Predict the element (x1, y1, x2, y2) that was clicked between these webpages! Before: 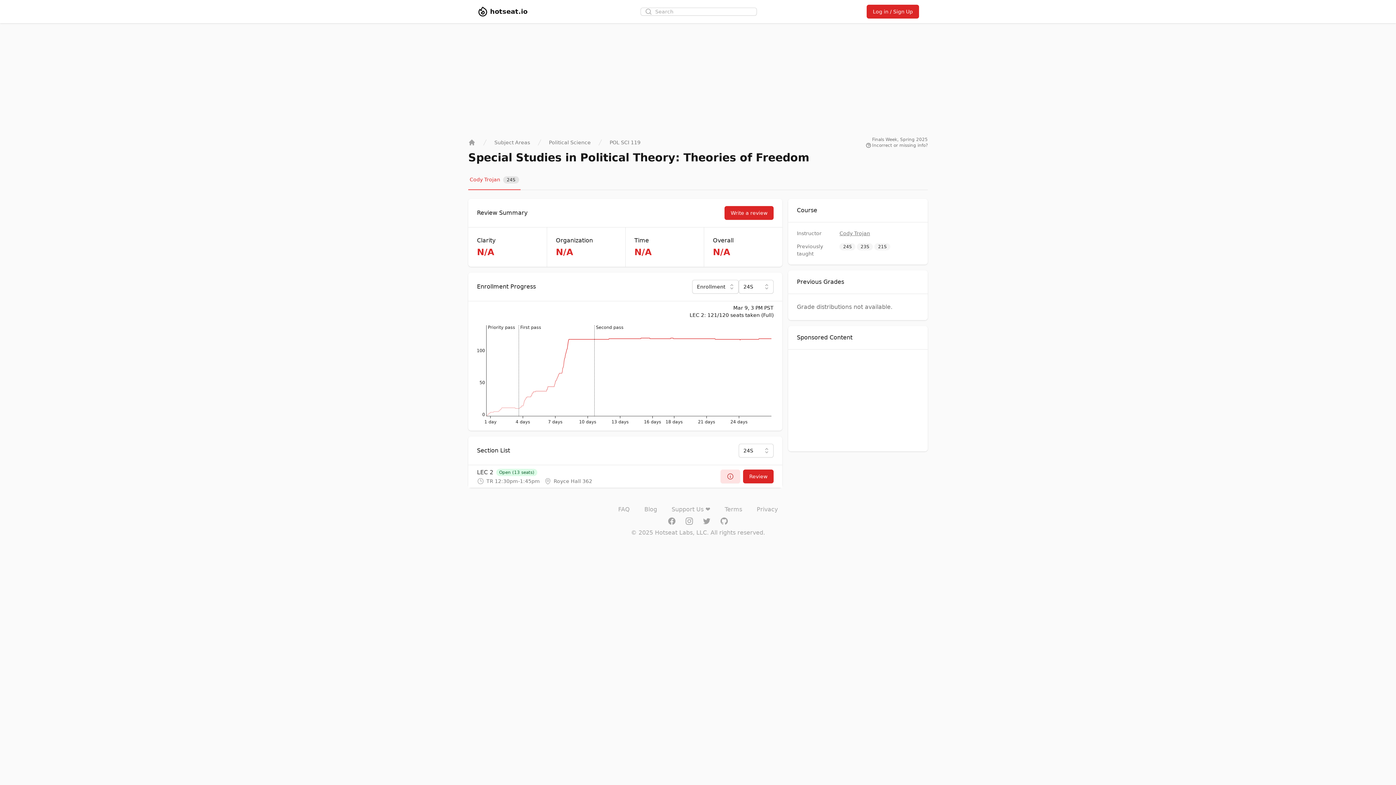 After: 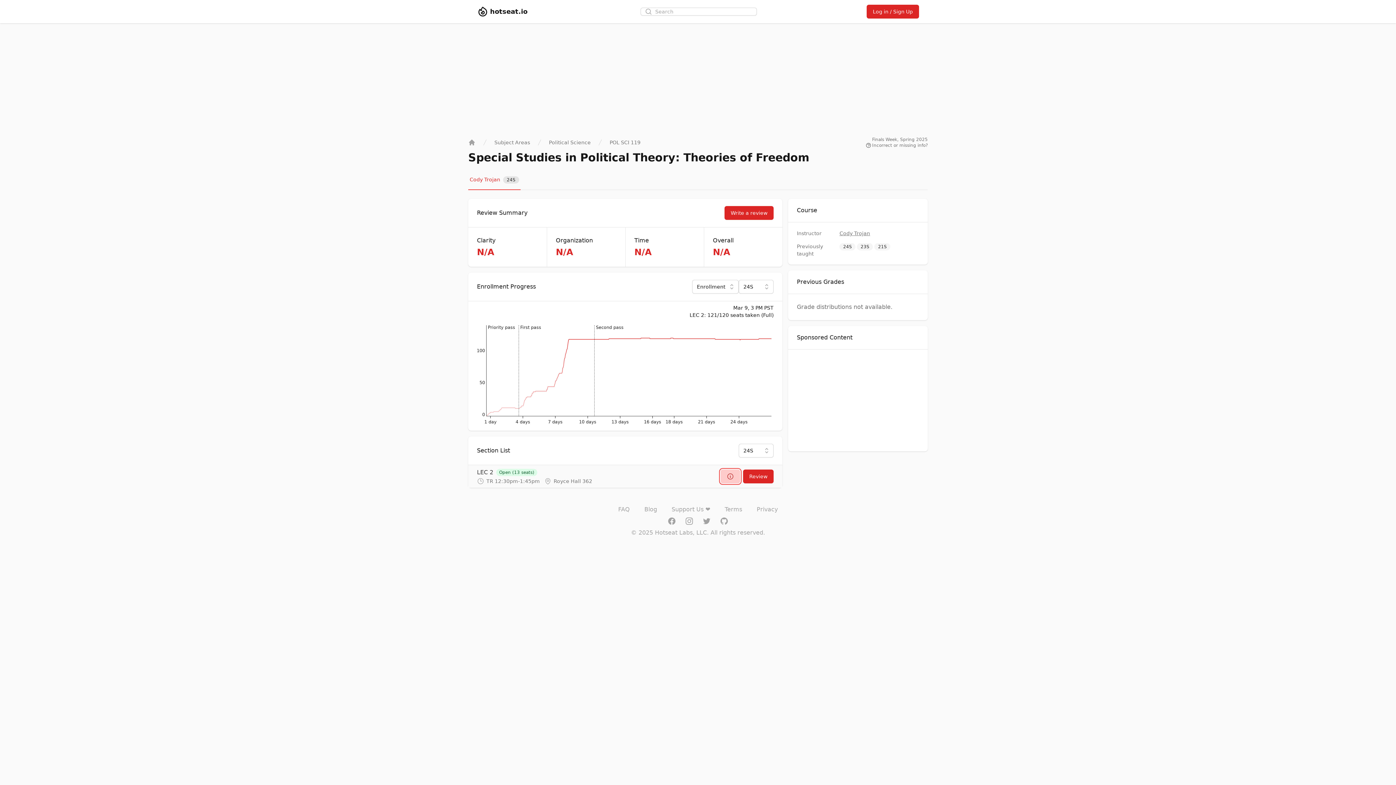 Action: bbox: (720, 469, 740, 483)